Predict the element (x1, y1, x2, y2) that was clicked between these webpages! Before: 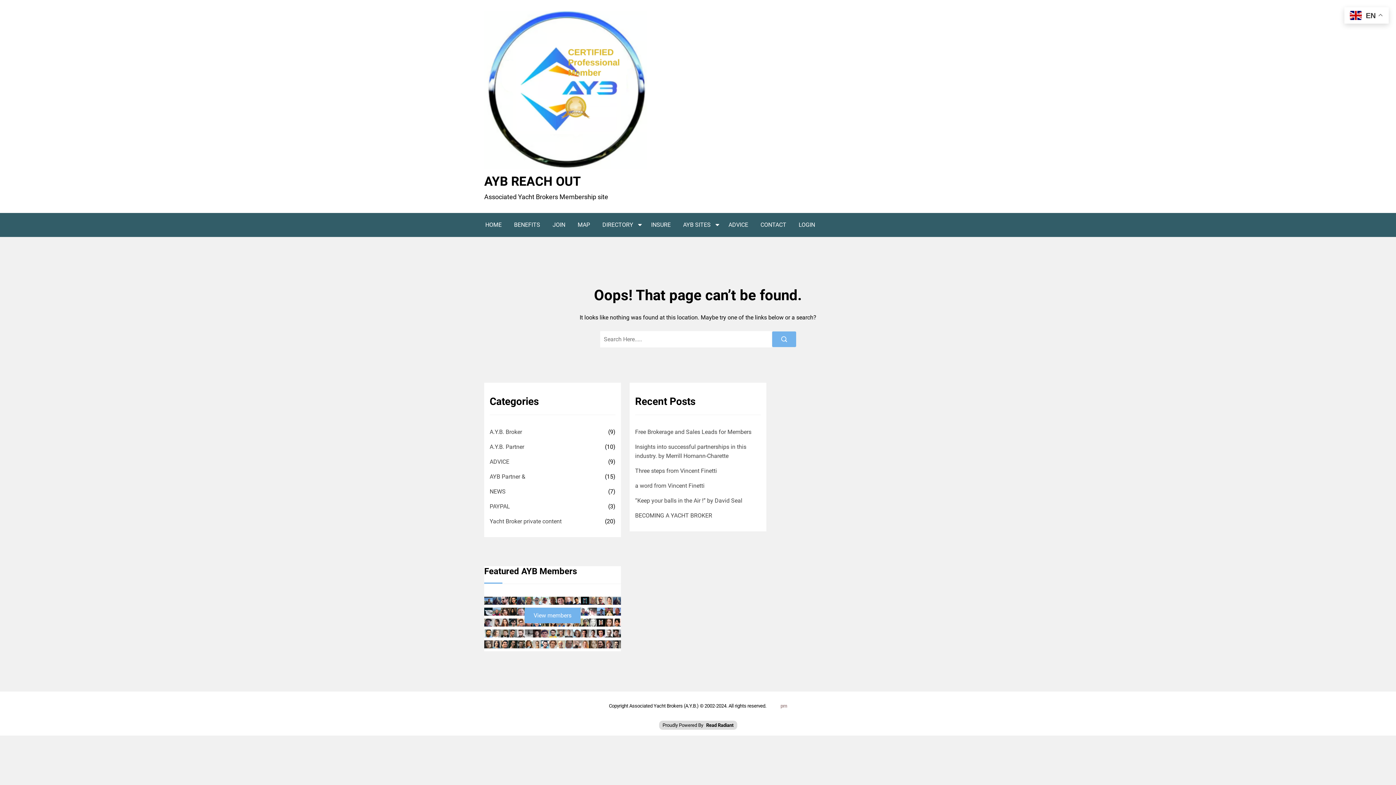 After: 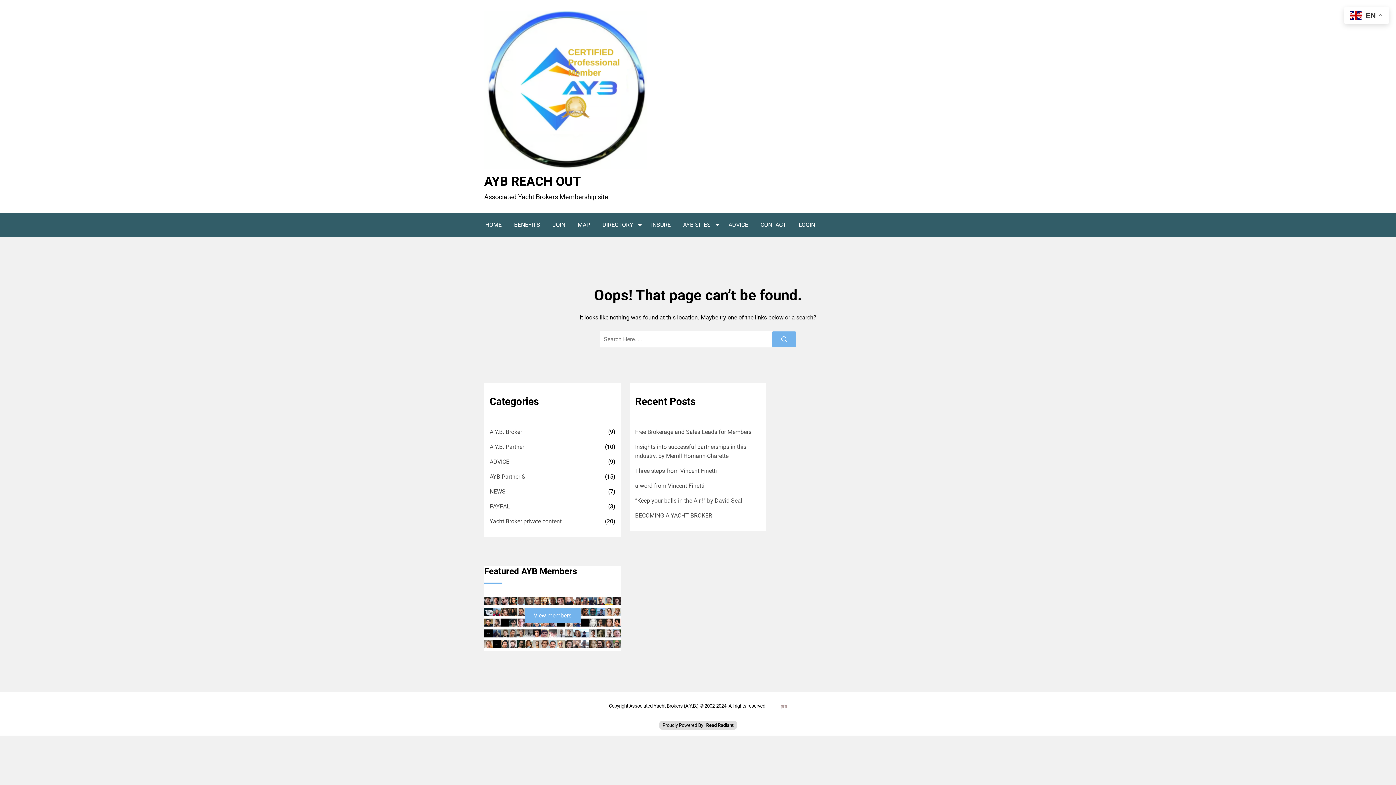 Action: bbox: (581, 629, 589, 637)